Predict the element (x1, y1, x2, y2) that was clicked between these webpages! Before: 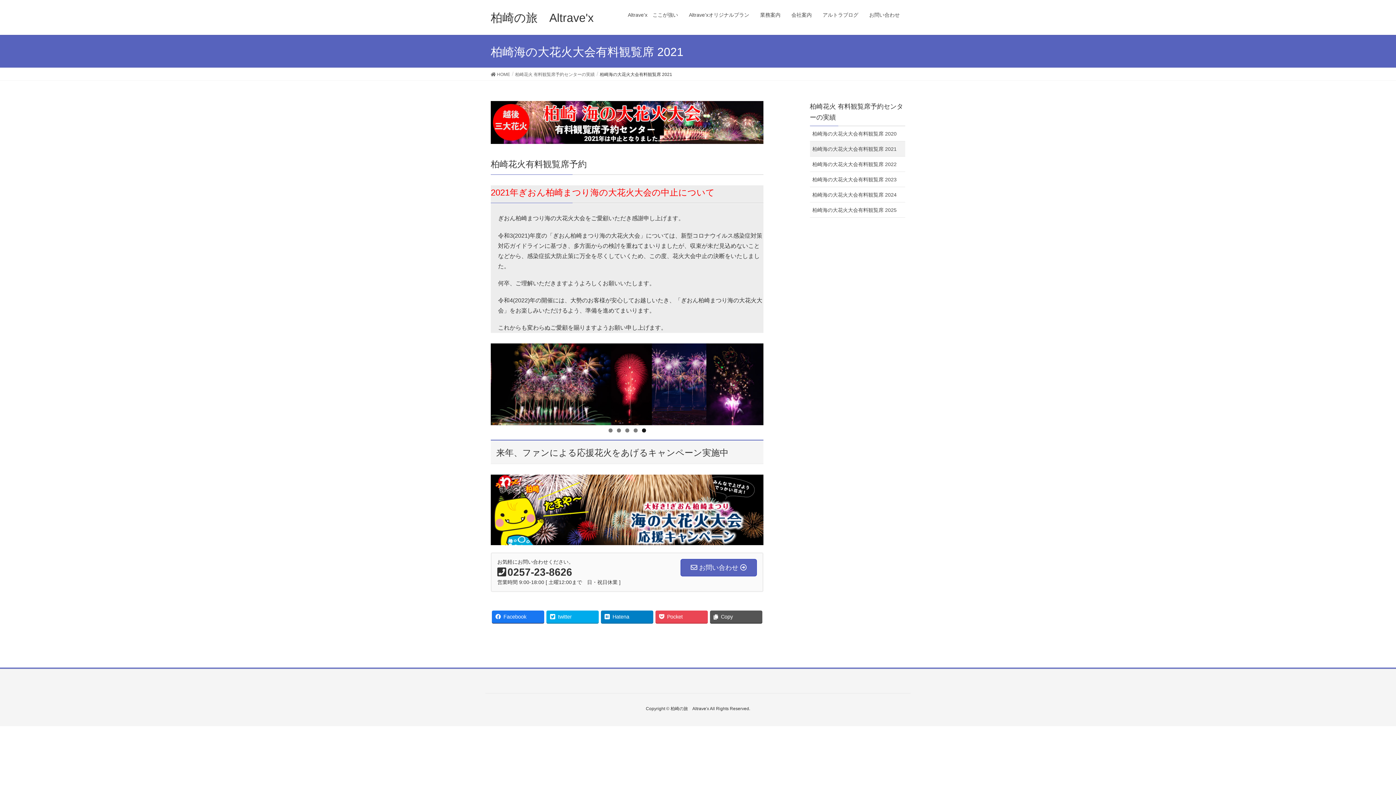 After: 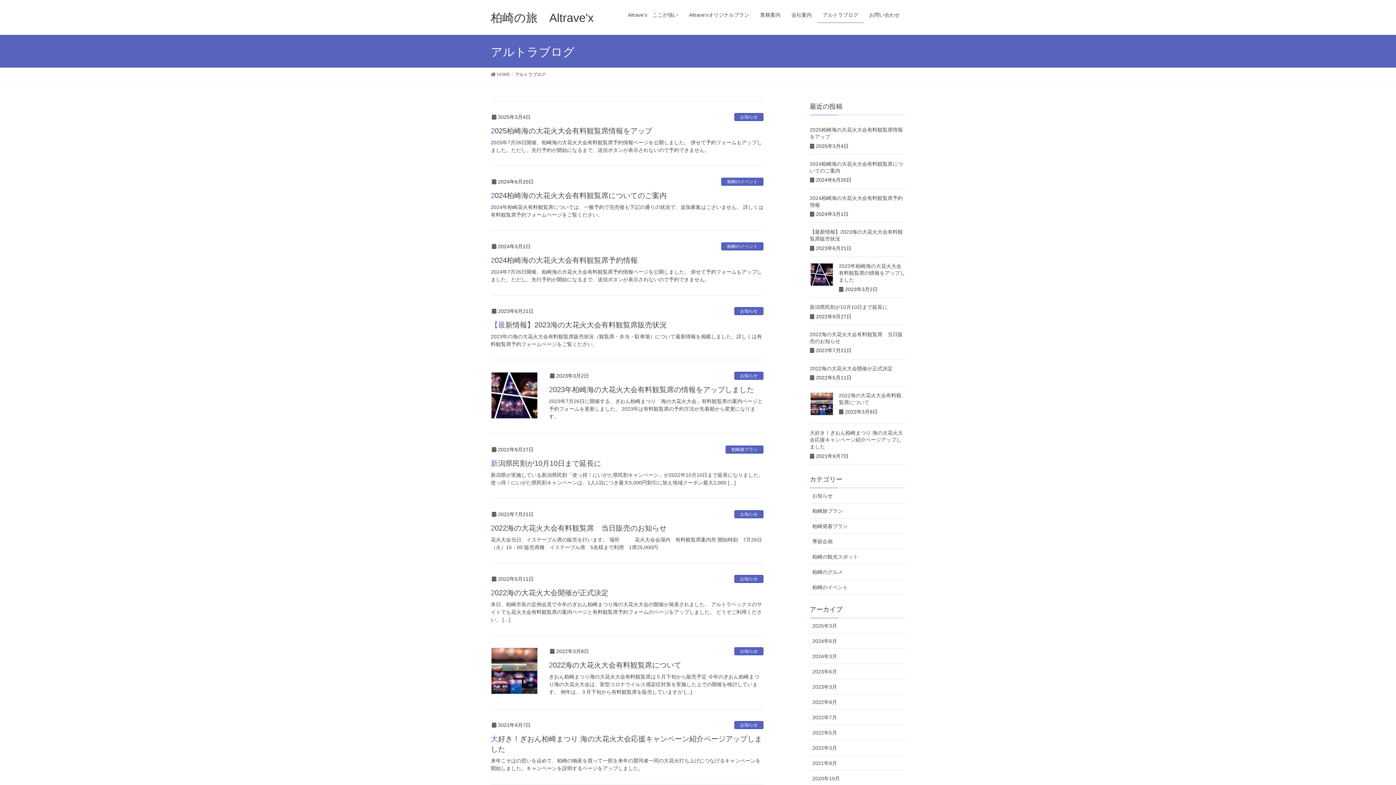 Action: label: アルトラブログ bbox: (817, 7, 864, 22)